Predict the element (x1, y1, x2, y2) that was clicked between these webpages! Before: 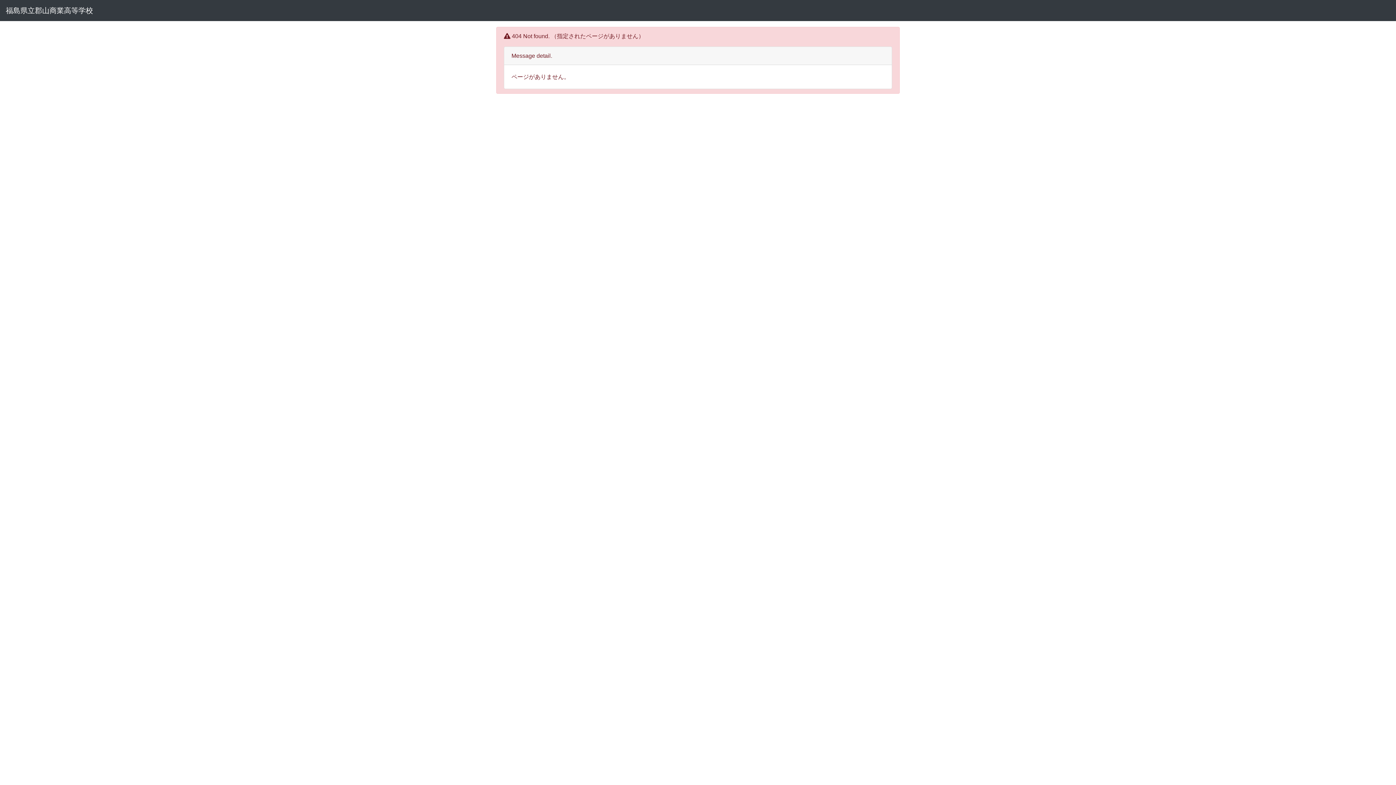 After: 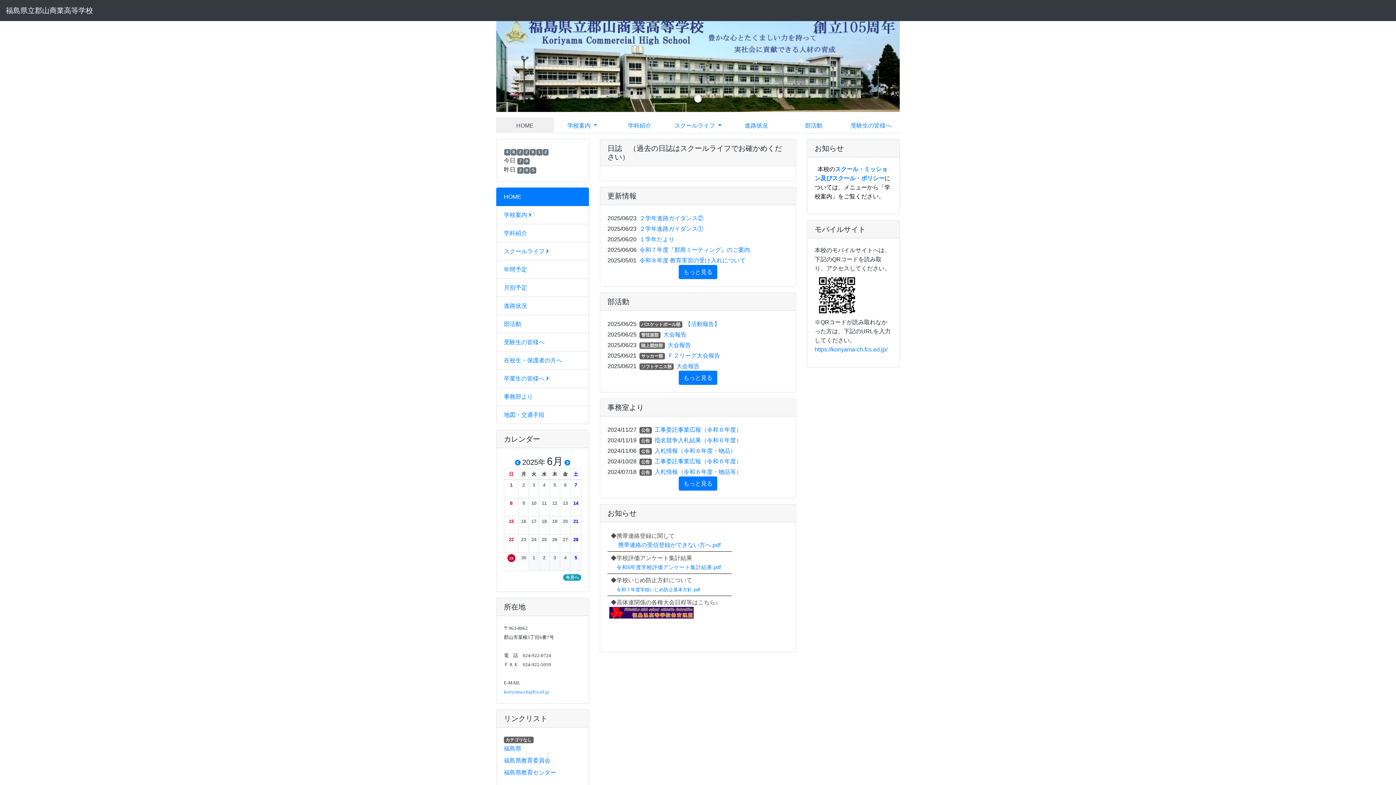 Action: label: 福島県立郡山商業高等学校 bbox: (5, 2, 93, 18)